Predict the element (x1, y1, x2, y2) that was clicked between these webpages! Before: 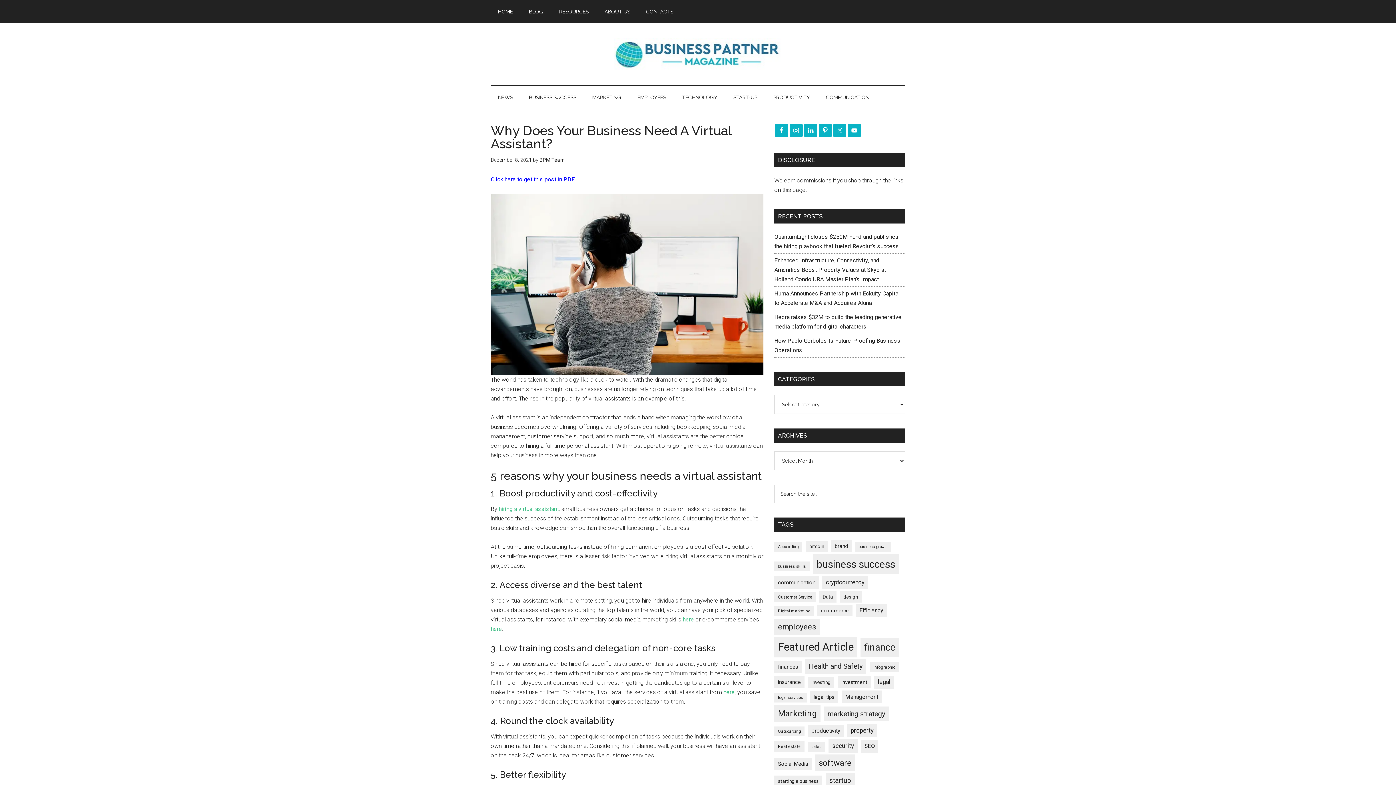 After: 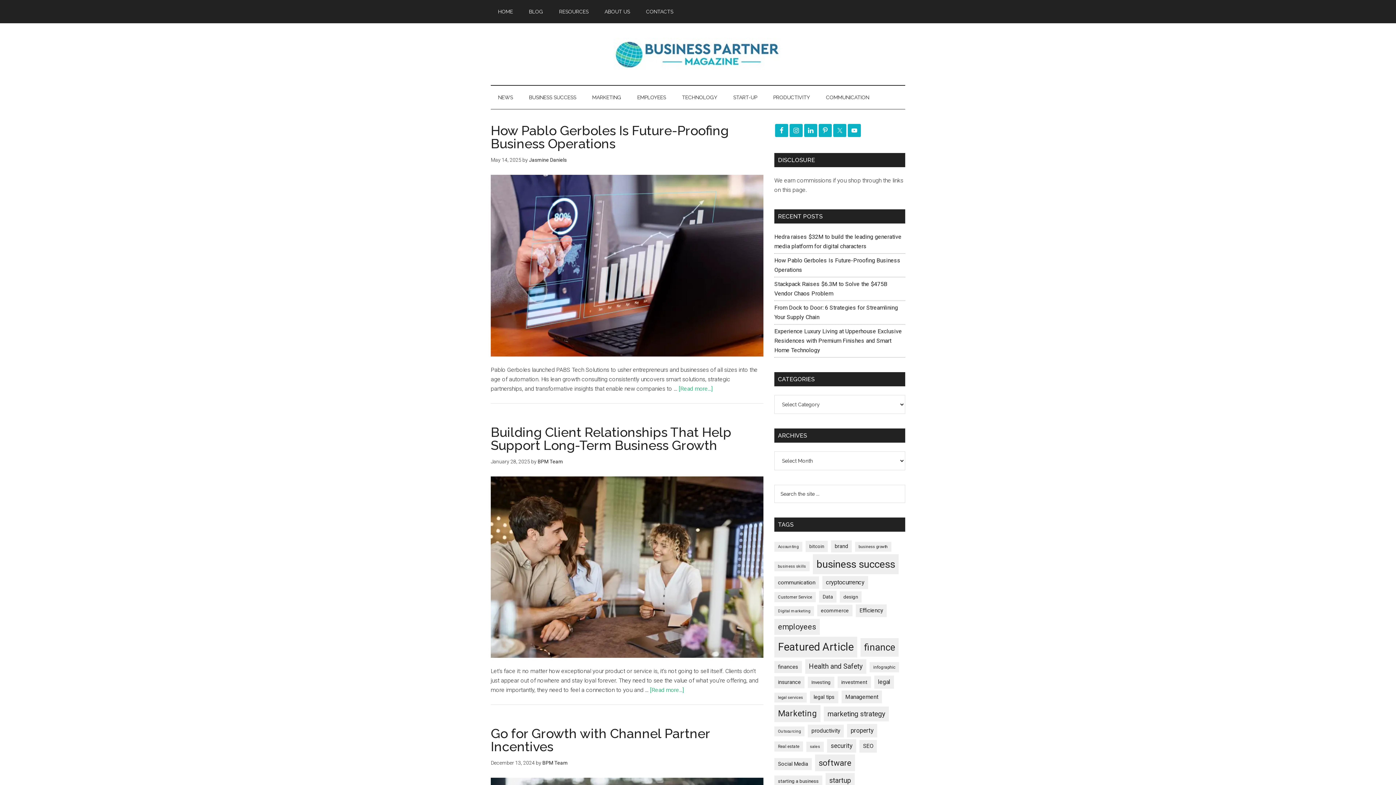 Action: label: business growth (137 items) bbox: (855, 542, 891, 552)